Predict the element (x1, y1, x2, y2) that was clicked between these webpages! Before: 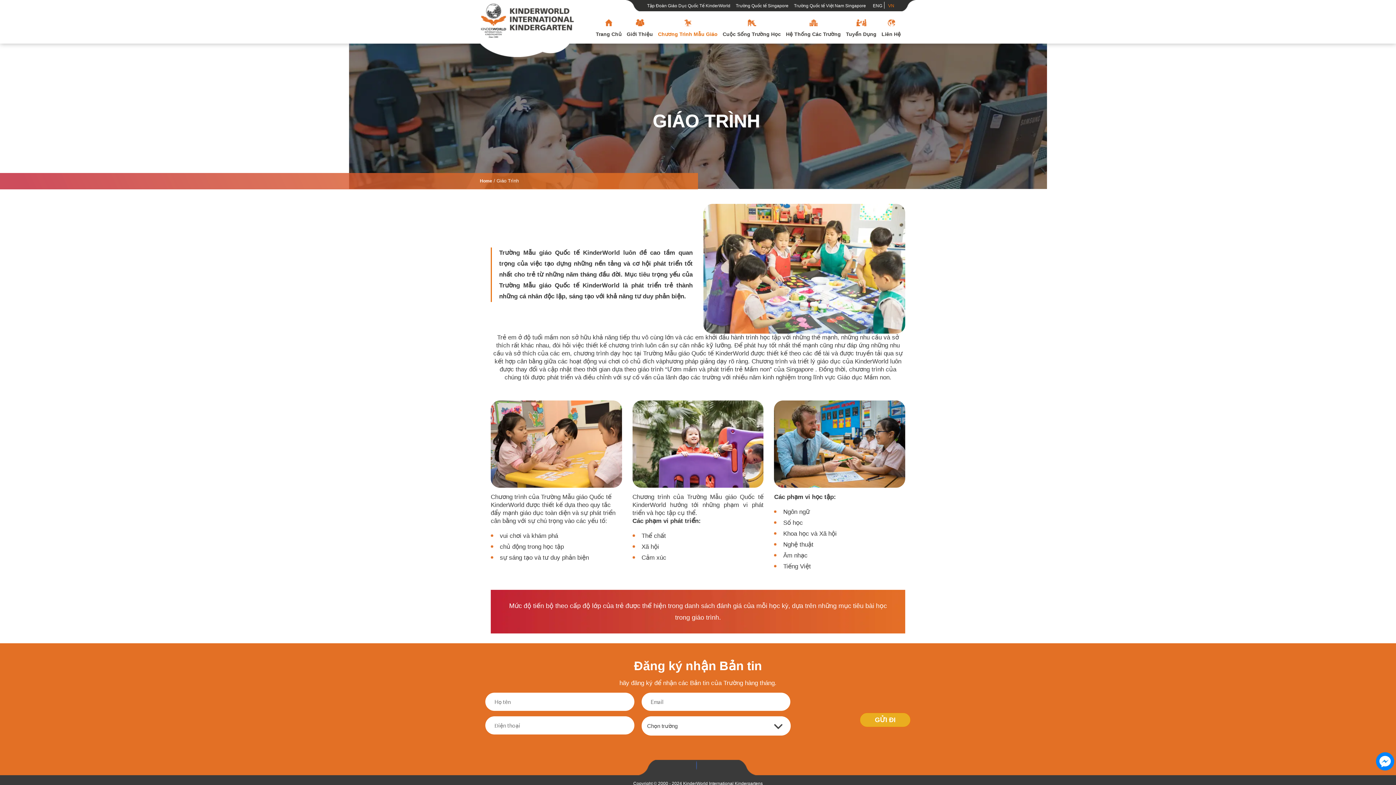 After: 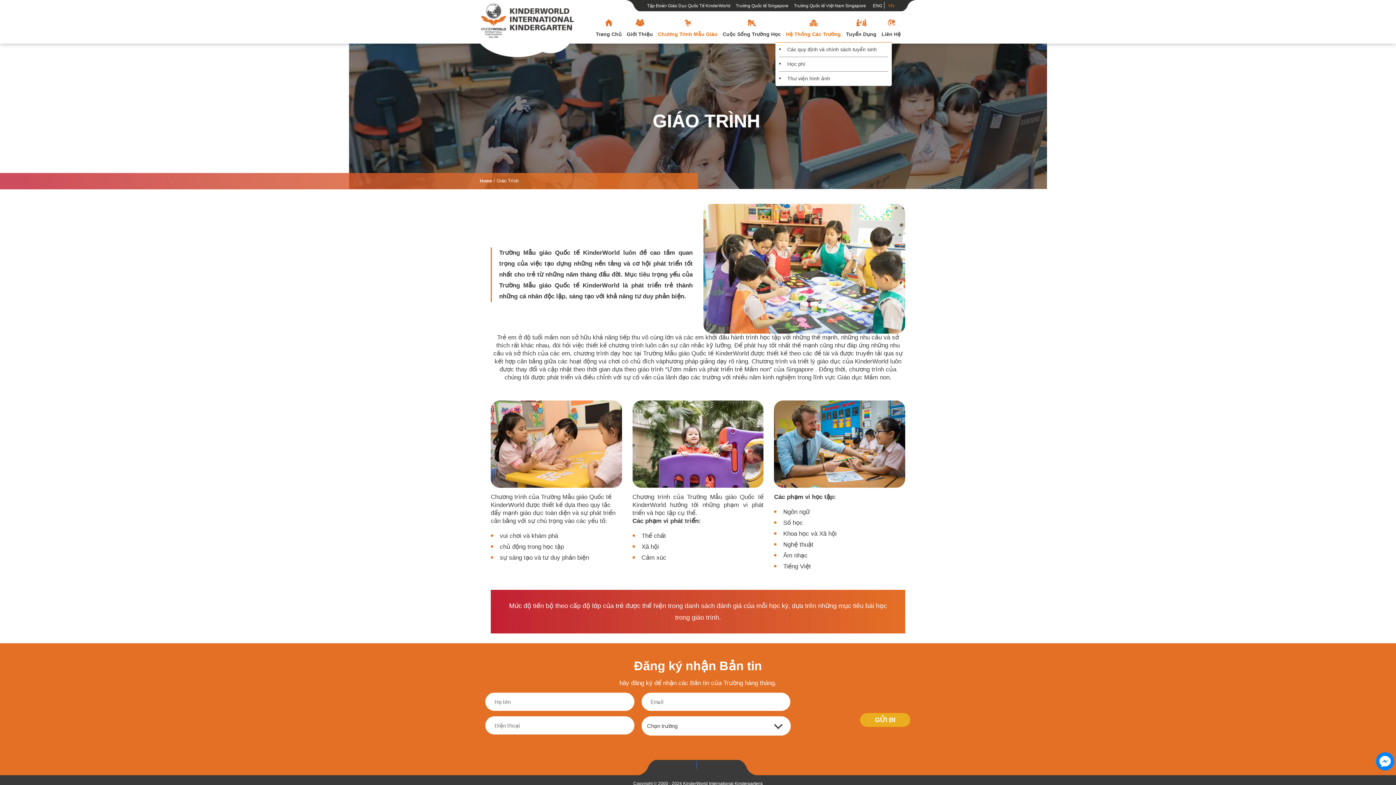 Action: label: Hệ Thống Các Trường bbox: (786, 19, 843, 38)